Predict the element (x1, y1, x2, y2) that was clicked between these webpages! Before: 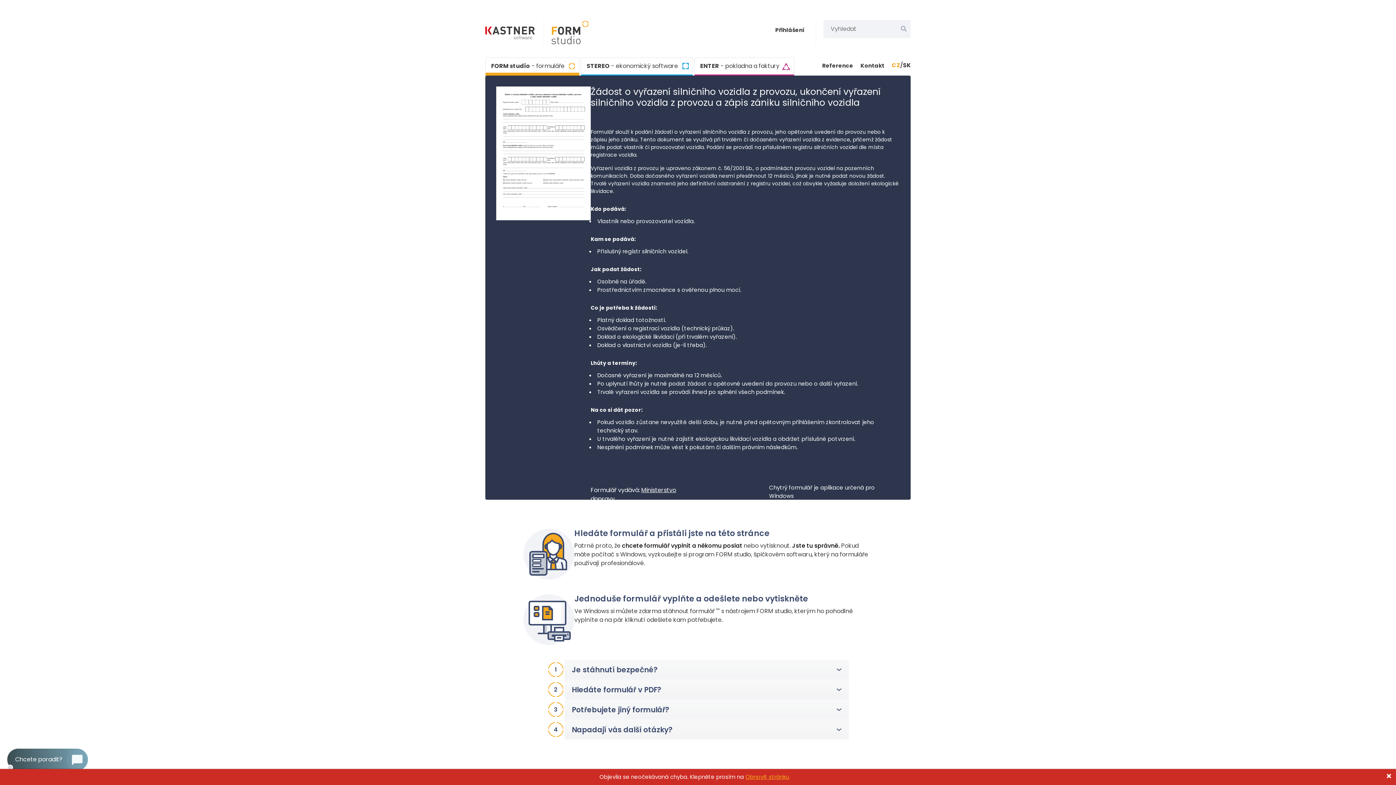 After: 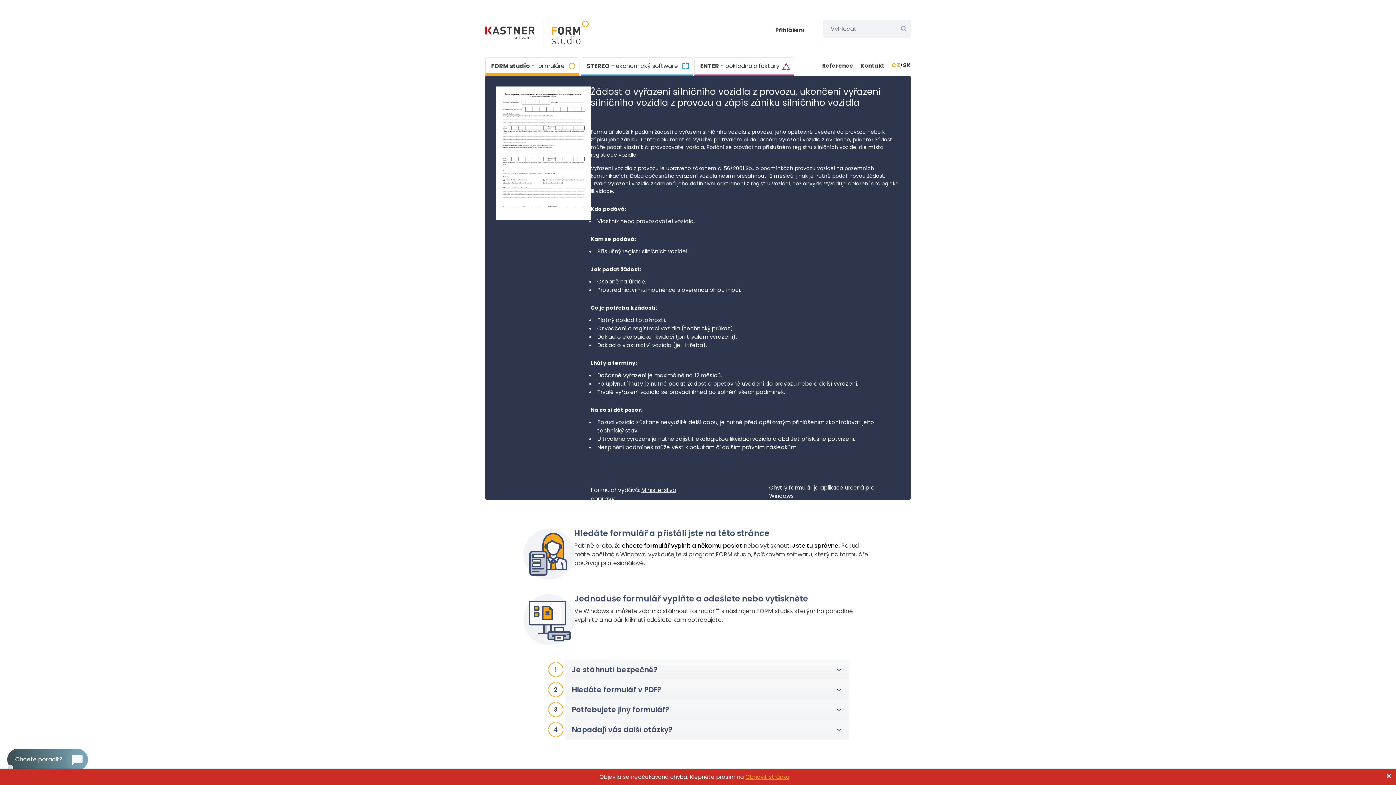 Action: bbox: (485, 57, 579, 75) label: FORM studio
- formuláře